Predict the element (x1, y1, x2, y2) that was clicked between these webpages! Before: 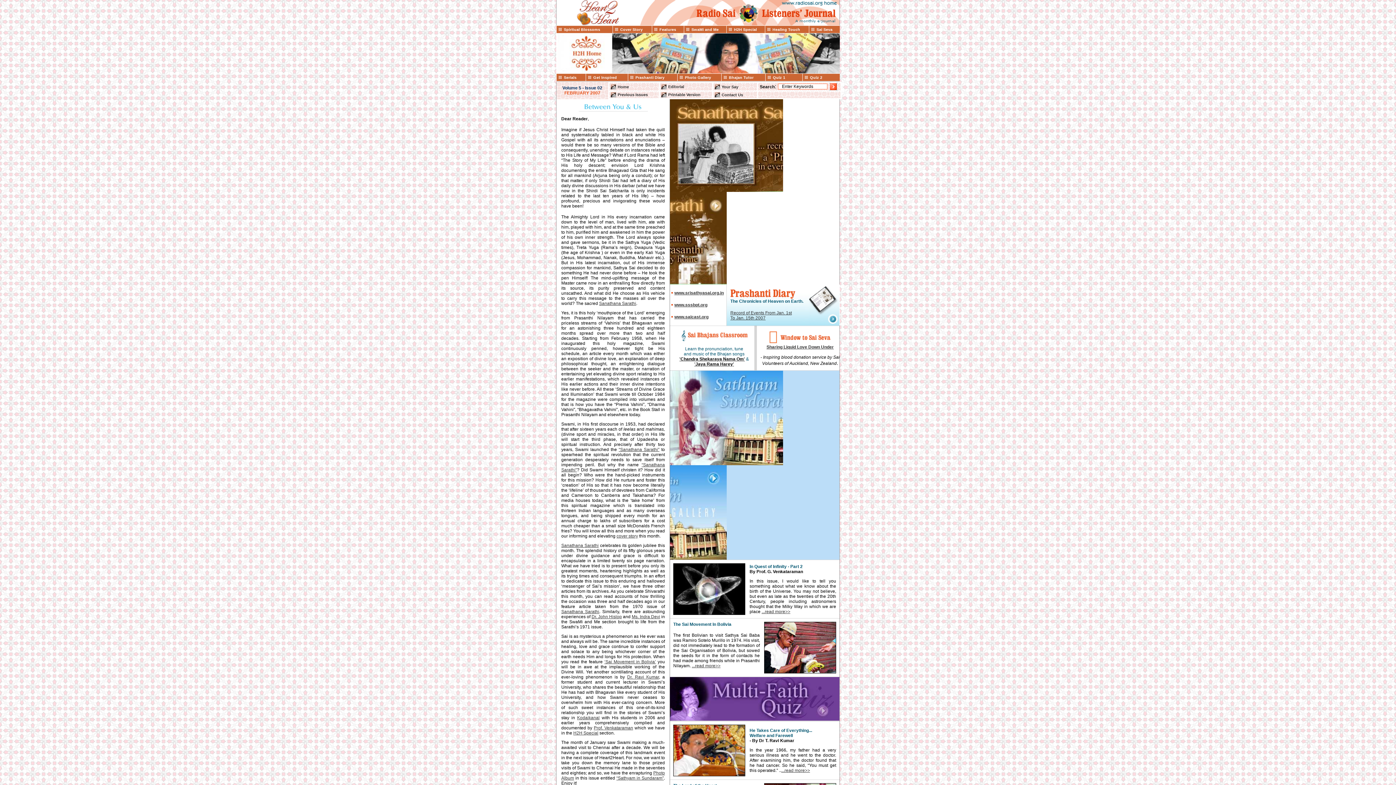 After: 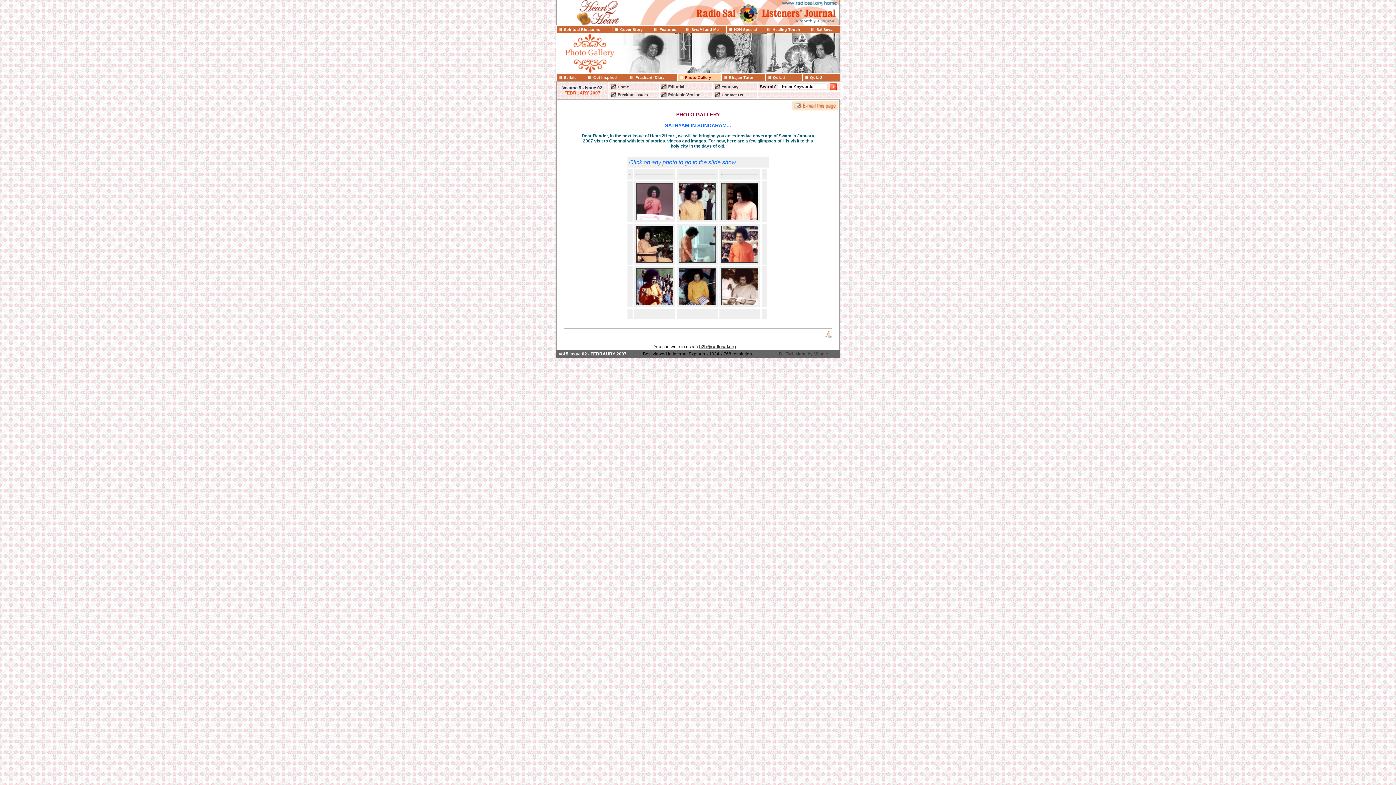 Action: label: “Sathyam in Sundaram” bbox: (616, 776, 664, 781)